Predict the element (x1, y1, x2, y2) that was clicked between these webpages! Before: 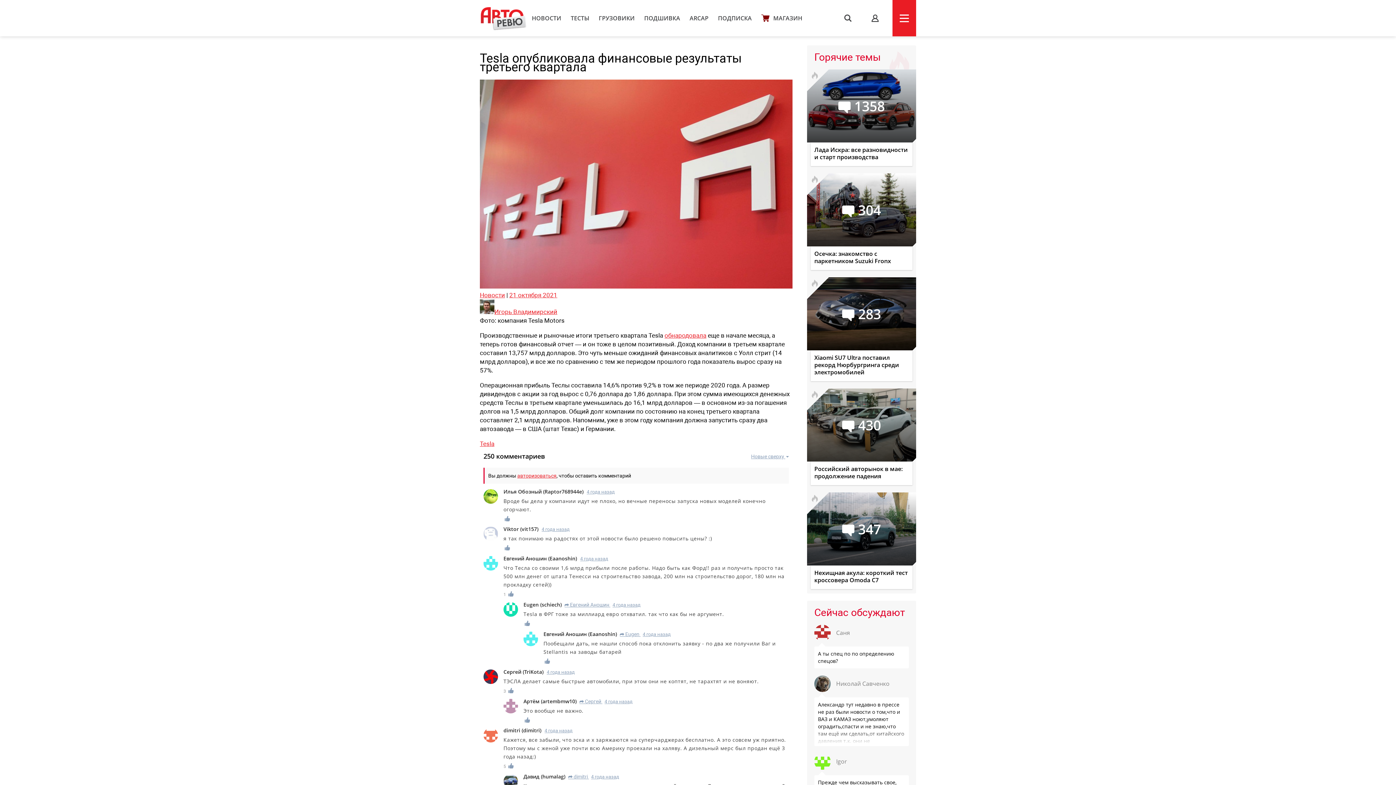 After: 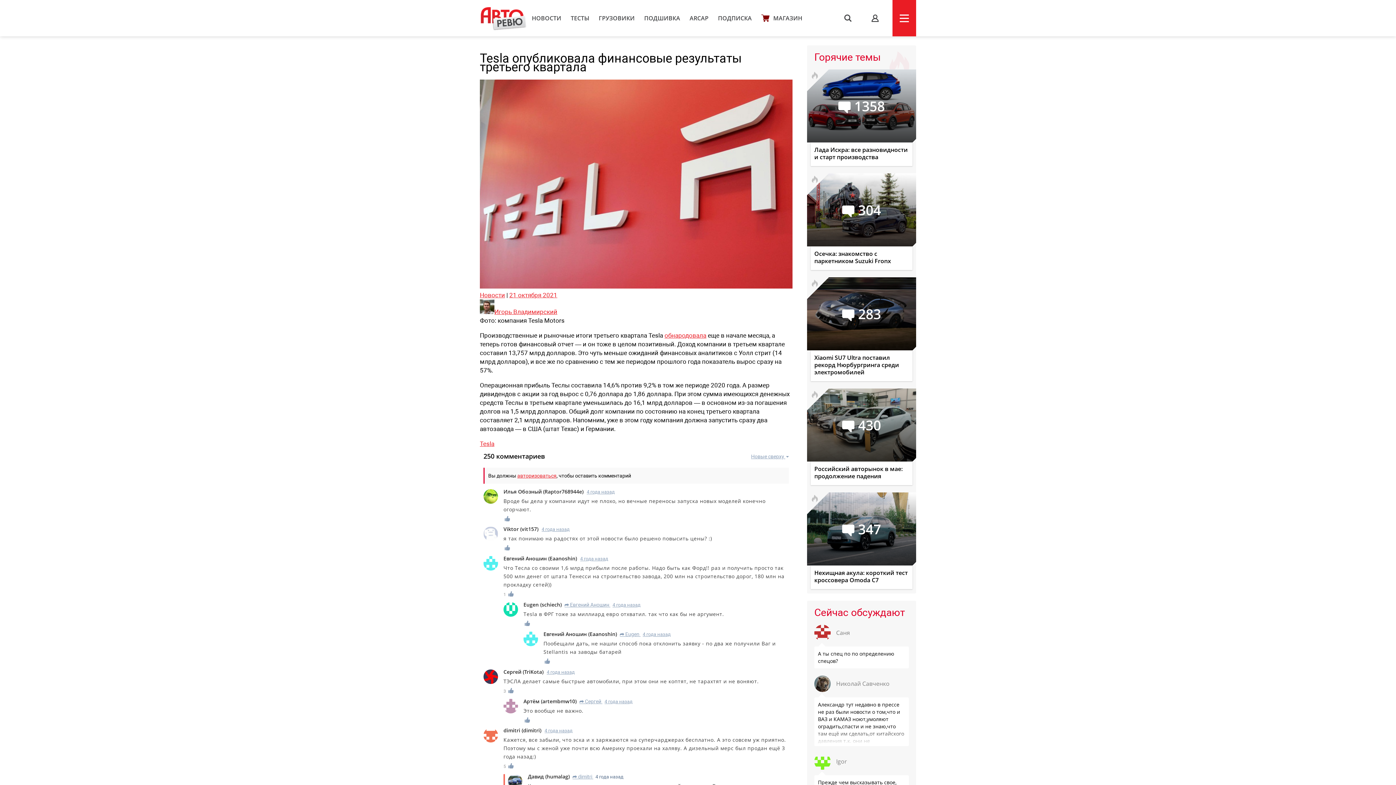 Action: bbox: (591, 774, 619, 780) label: 4 года назад